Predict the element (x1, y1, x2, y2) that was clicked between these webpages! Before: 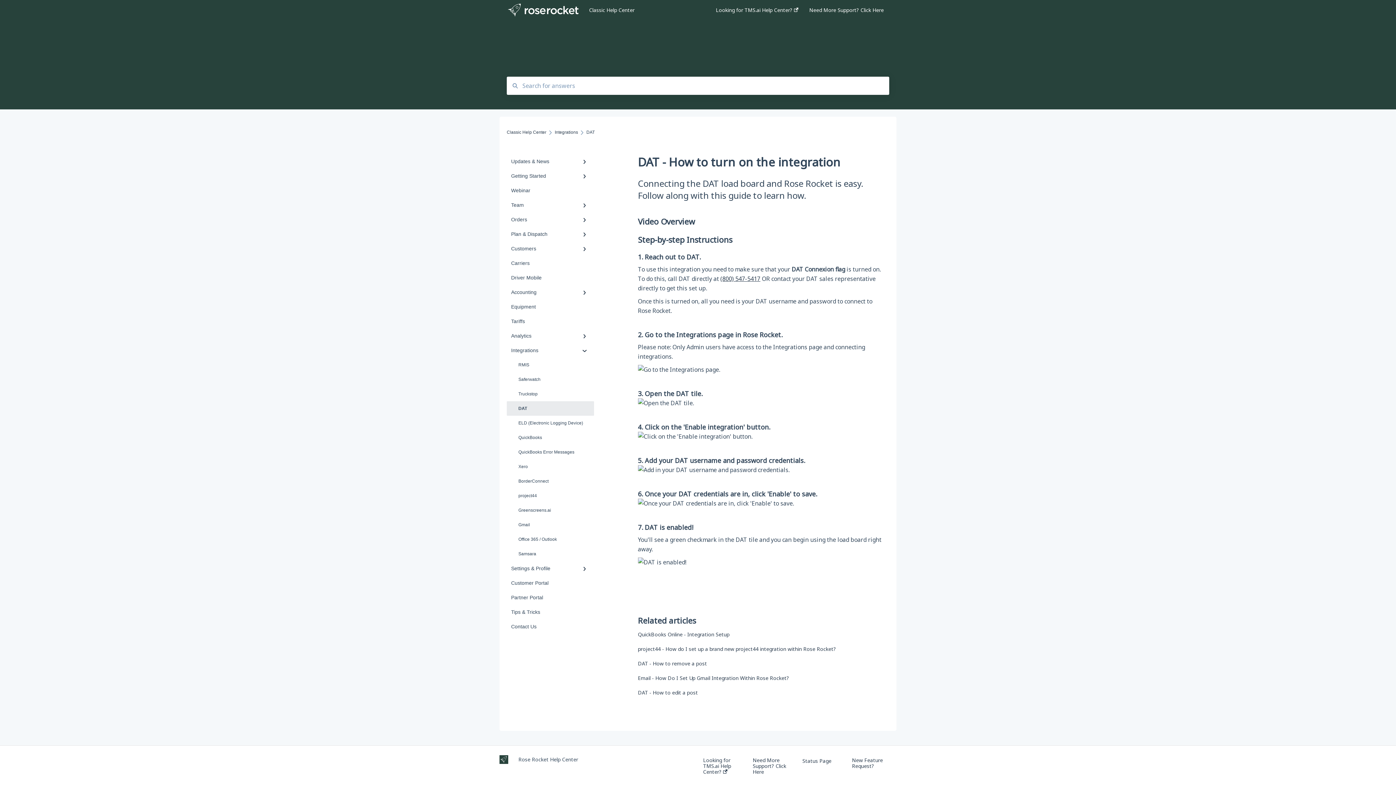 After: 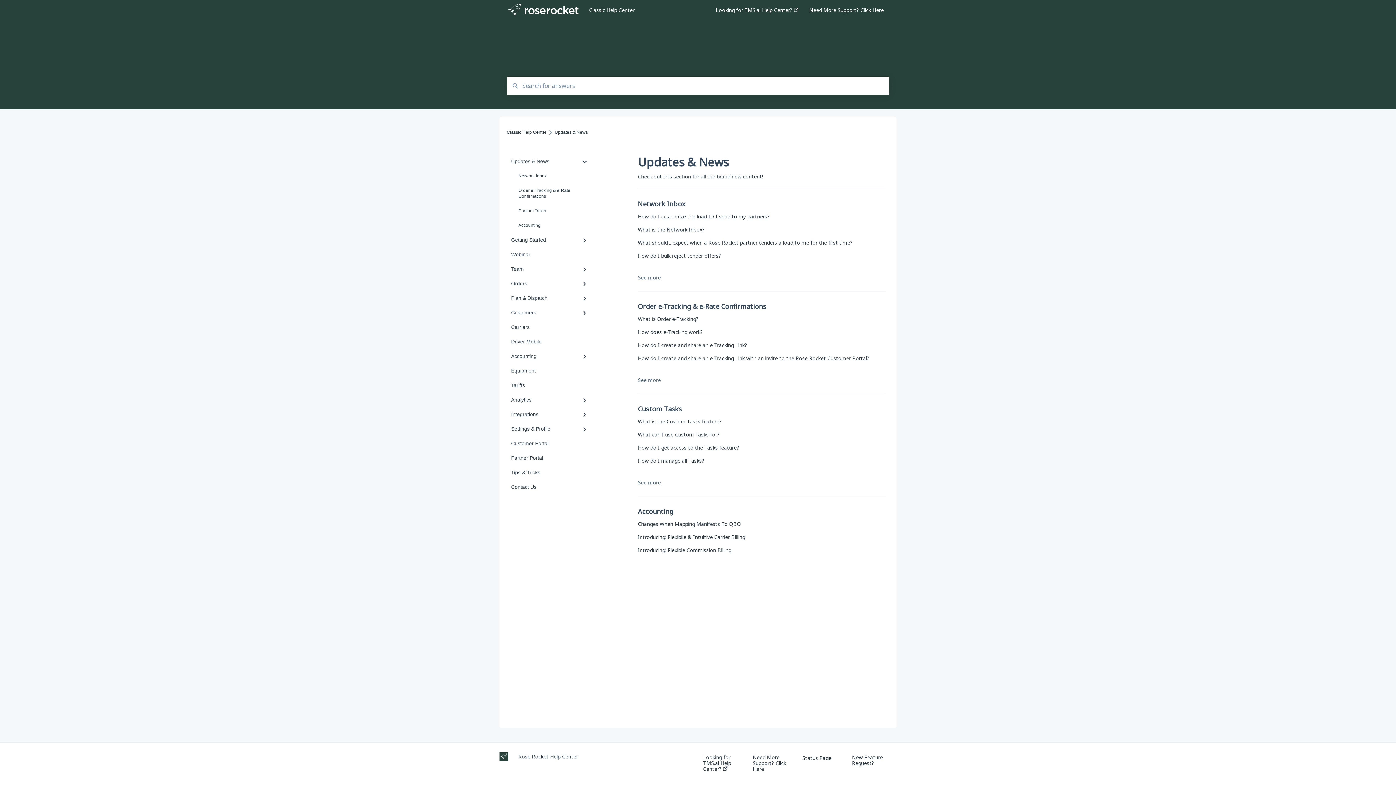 Action: label: Updates & News bbox: (506, 154, 594, 168)